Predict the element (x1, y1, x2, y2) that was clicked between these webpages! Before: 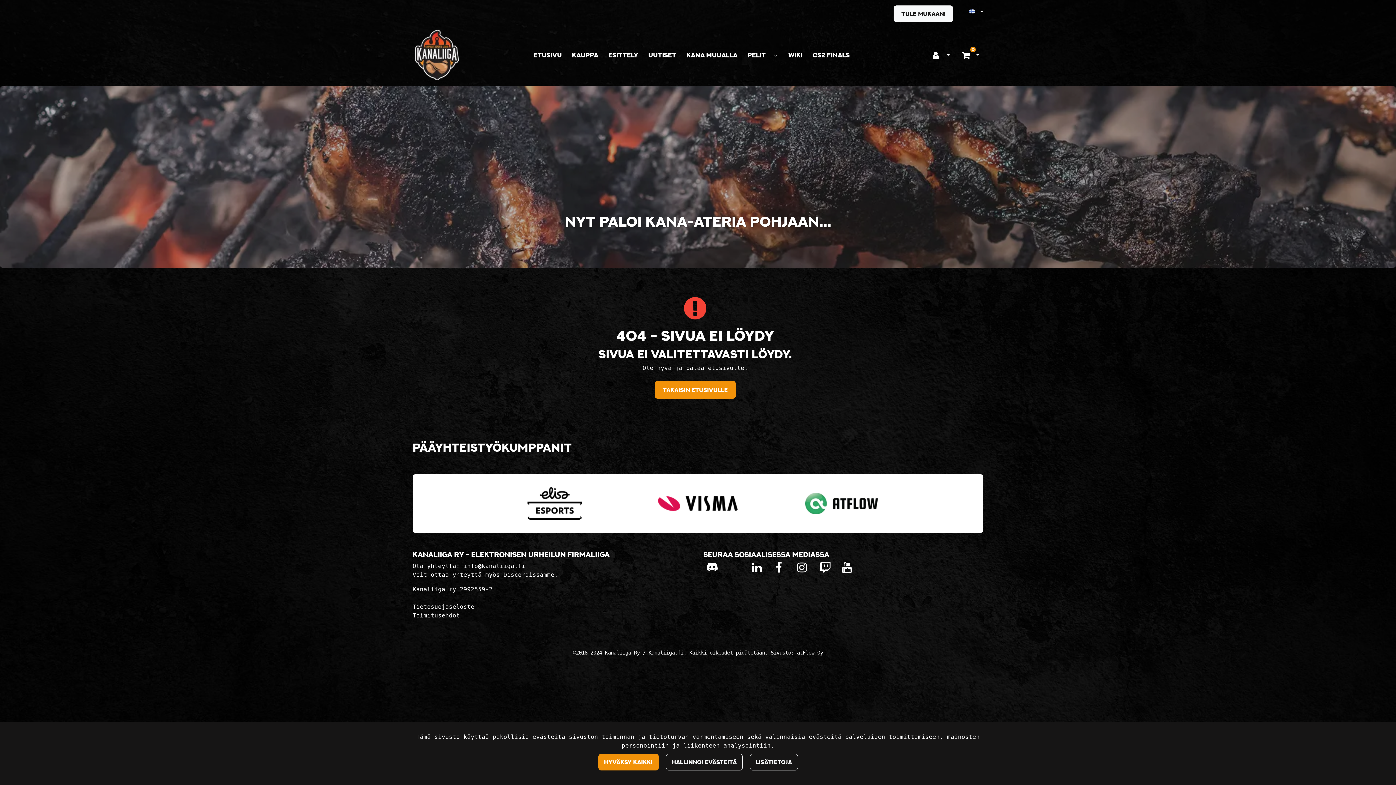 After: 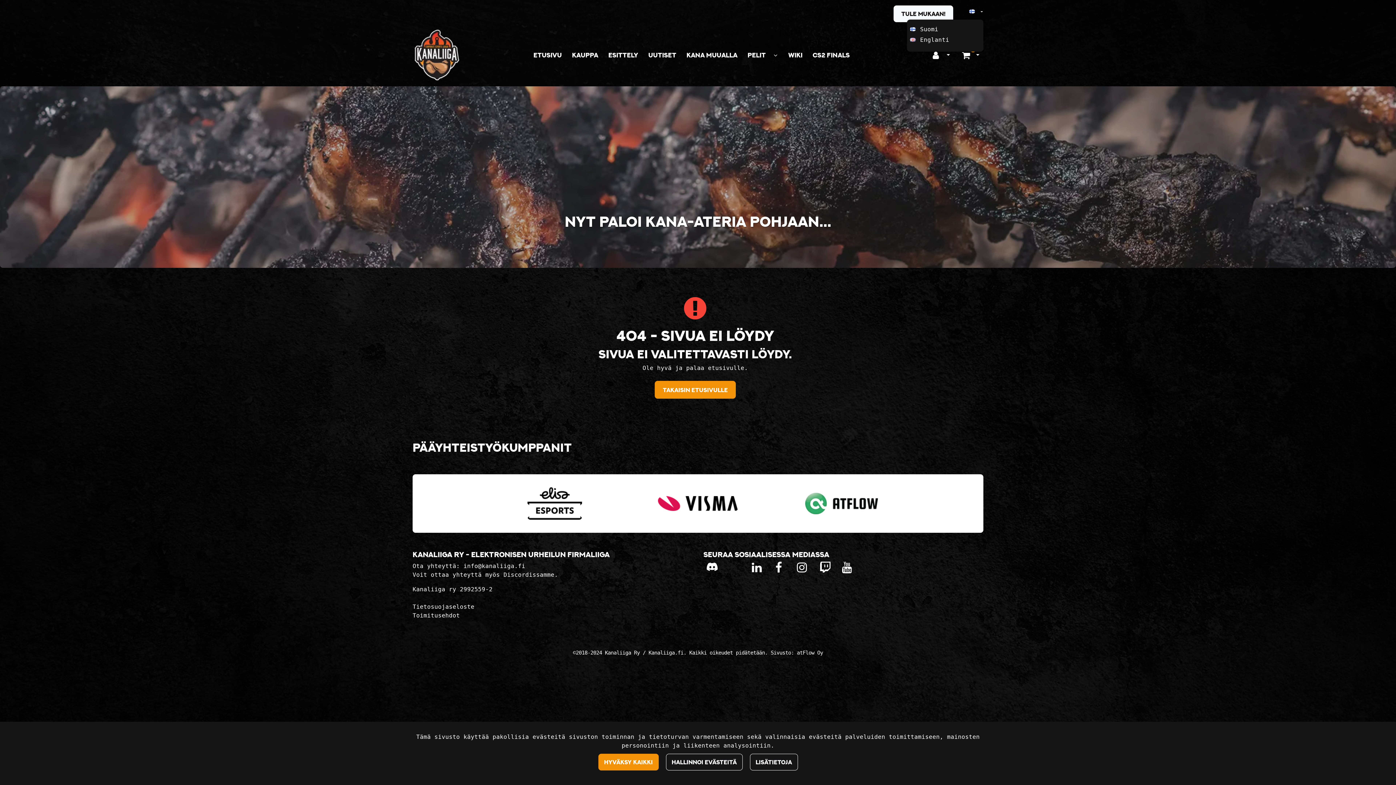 Action: bbox: (980, 6, 983, 17) label: Avaa kieli- ja valuutta-asetukset